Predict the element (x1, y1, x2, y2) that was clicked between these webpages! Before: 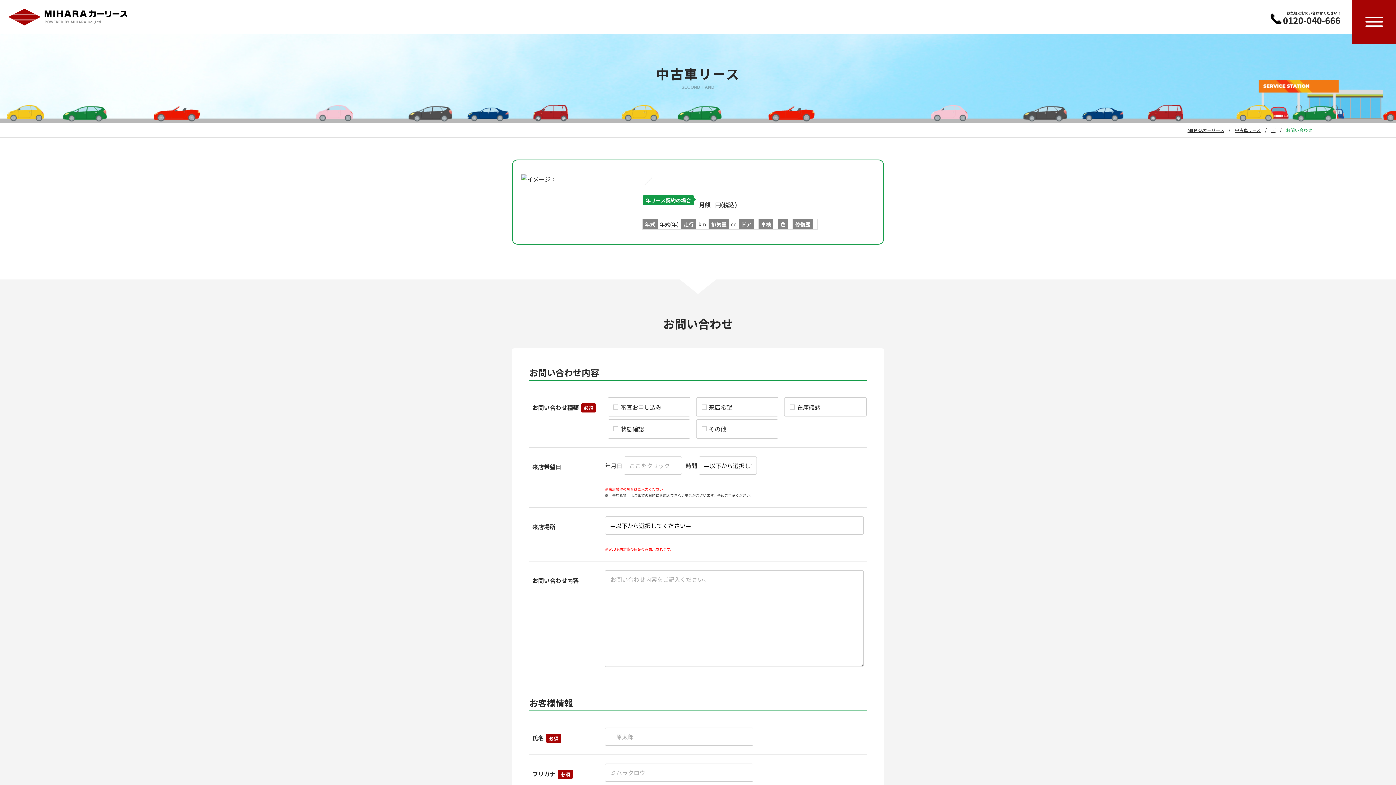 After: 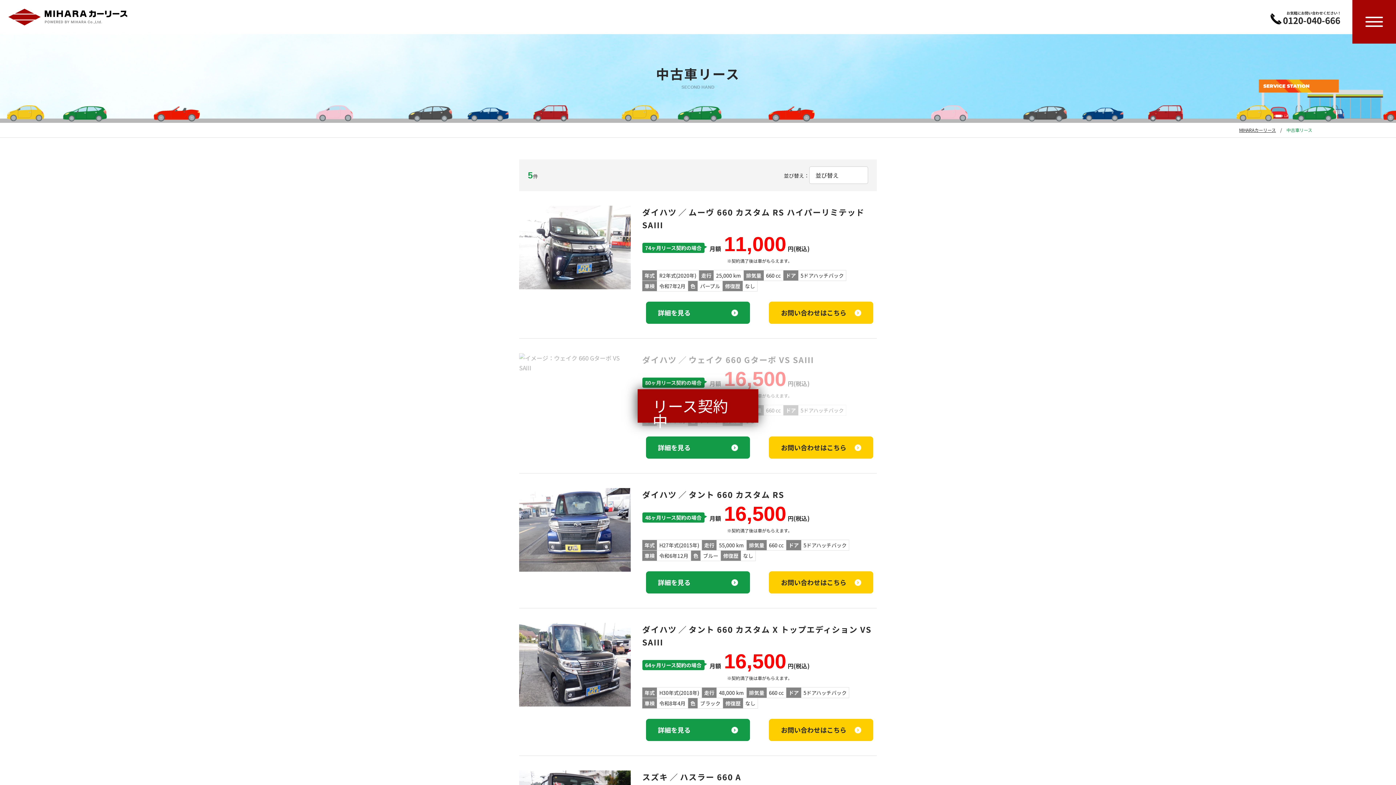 Action: bbox: (1235, 126, 1260, 133) label: 中古車リース